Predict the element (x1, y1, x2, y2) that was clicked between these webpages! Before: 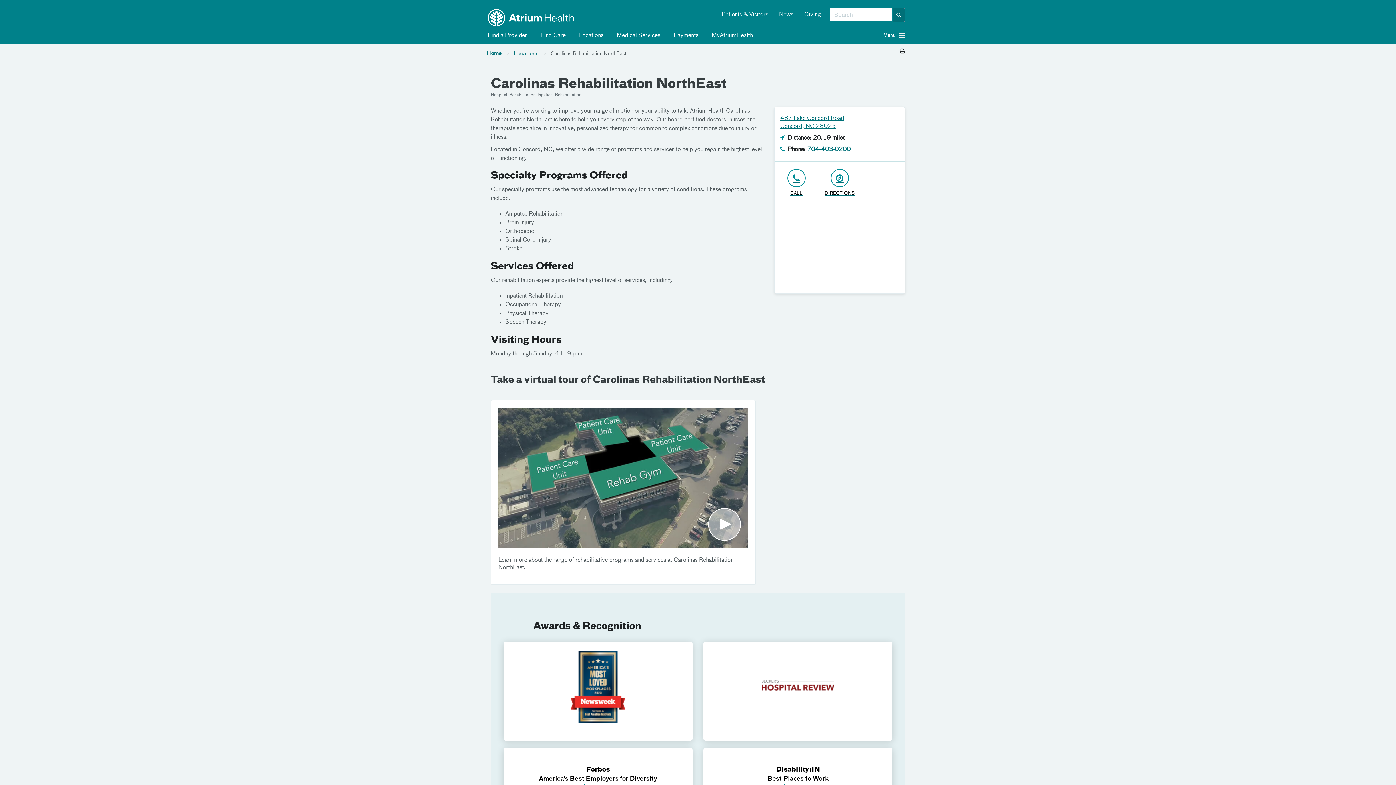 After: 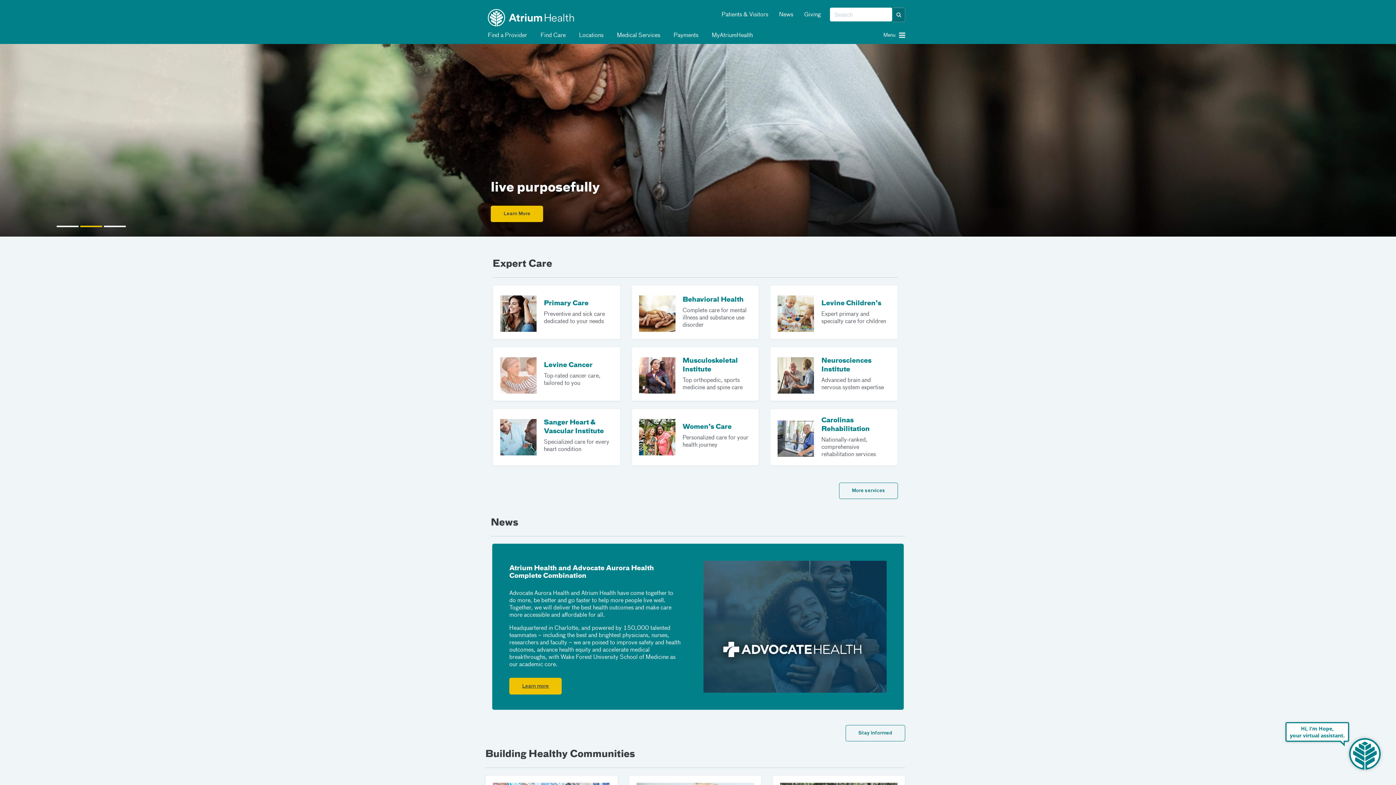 Action: bbox: (486, 50, 501, 56) label: Home